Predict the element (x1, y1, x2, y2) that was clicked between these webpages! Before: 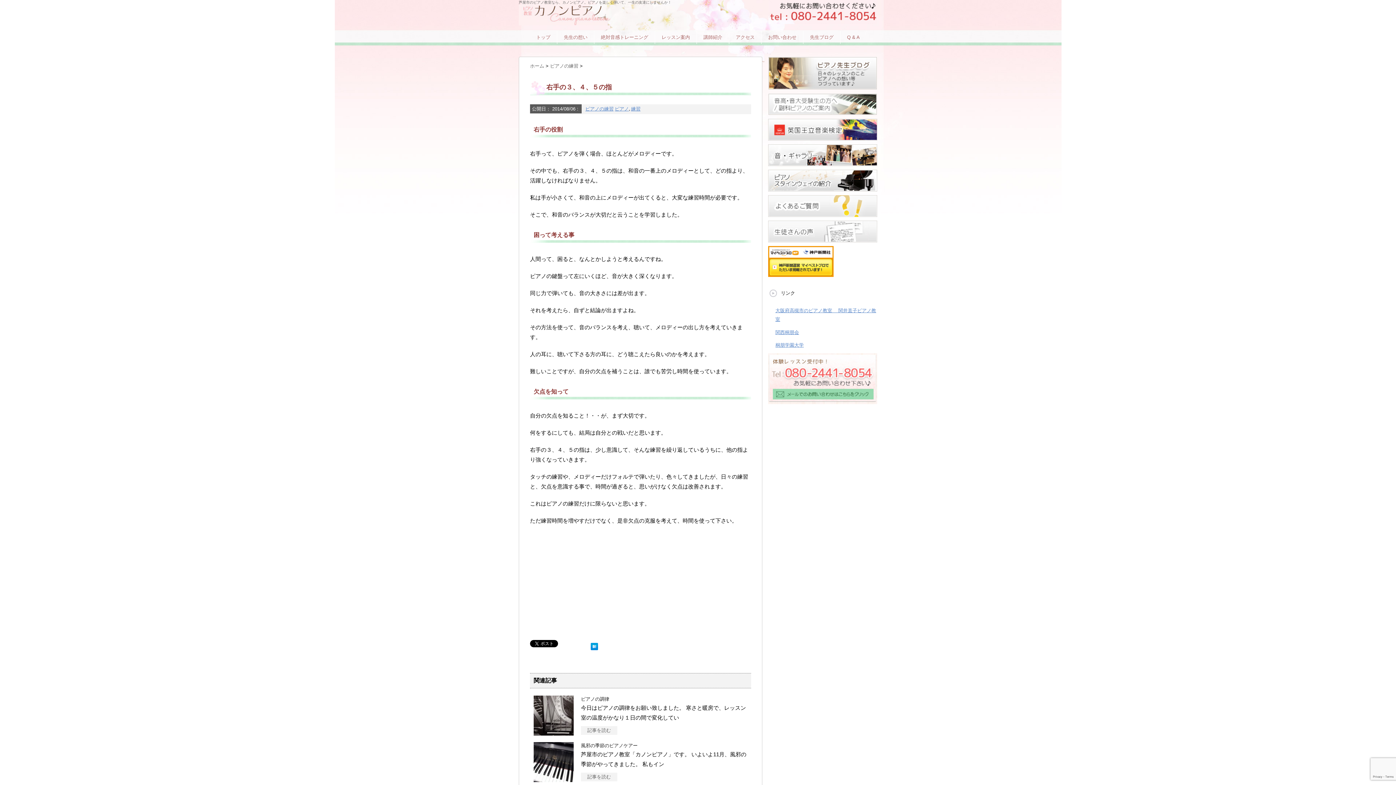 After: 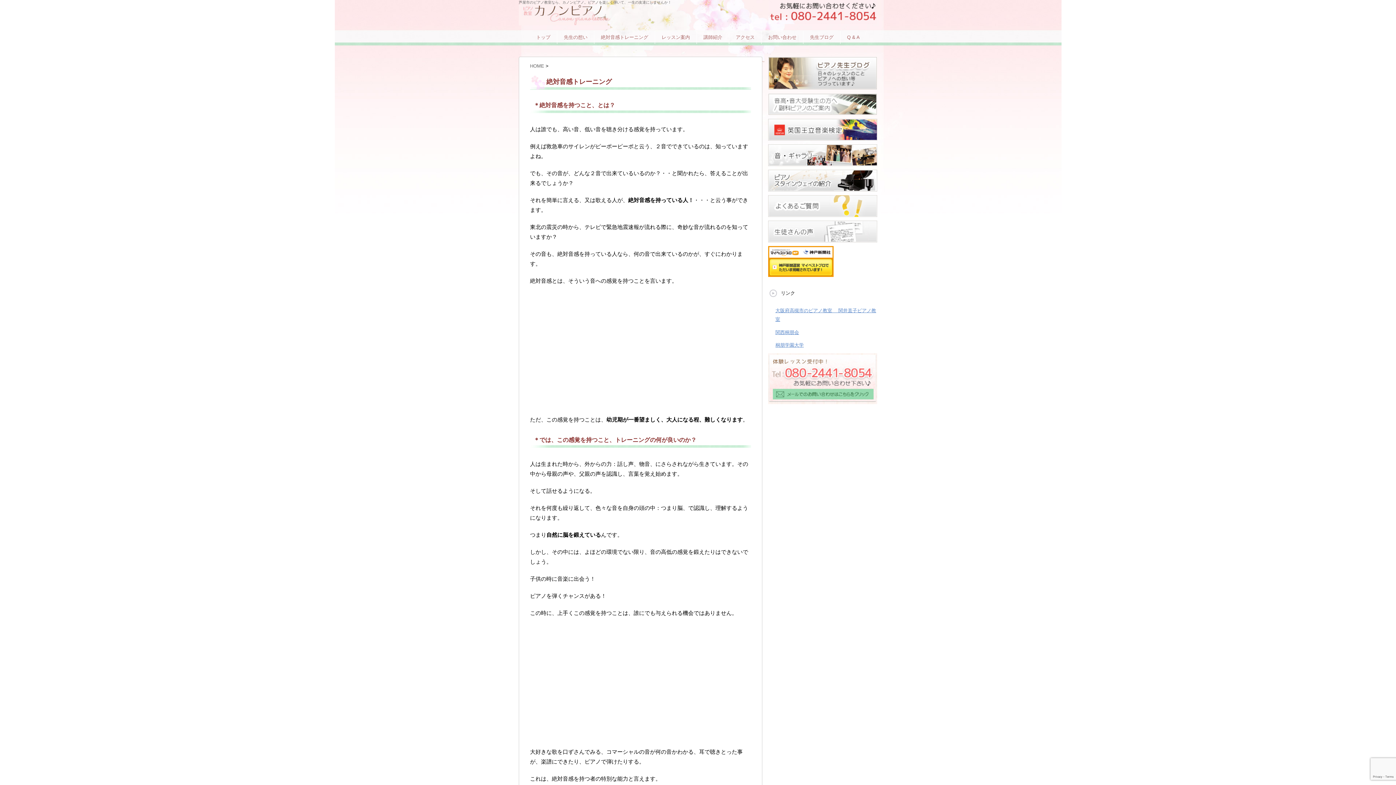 Action: bbox: (594, 30, 654, 44) label: 絶対音感トレーニング